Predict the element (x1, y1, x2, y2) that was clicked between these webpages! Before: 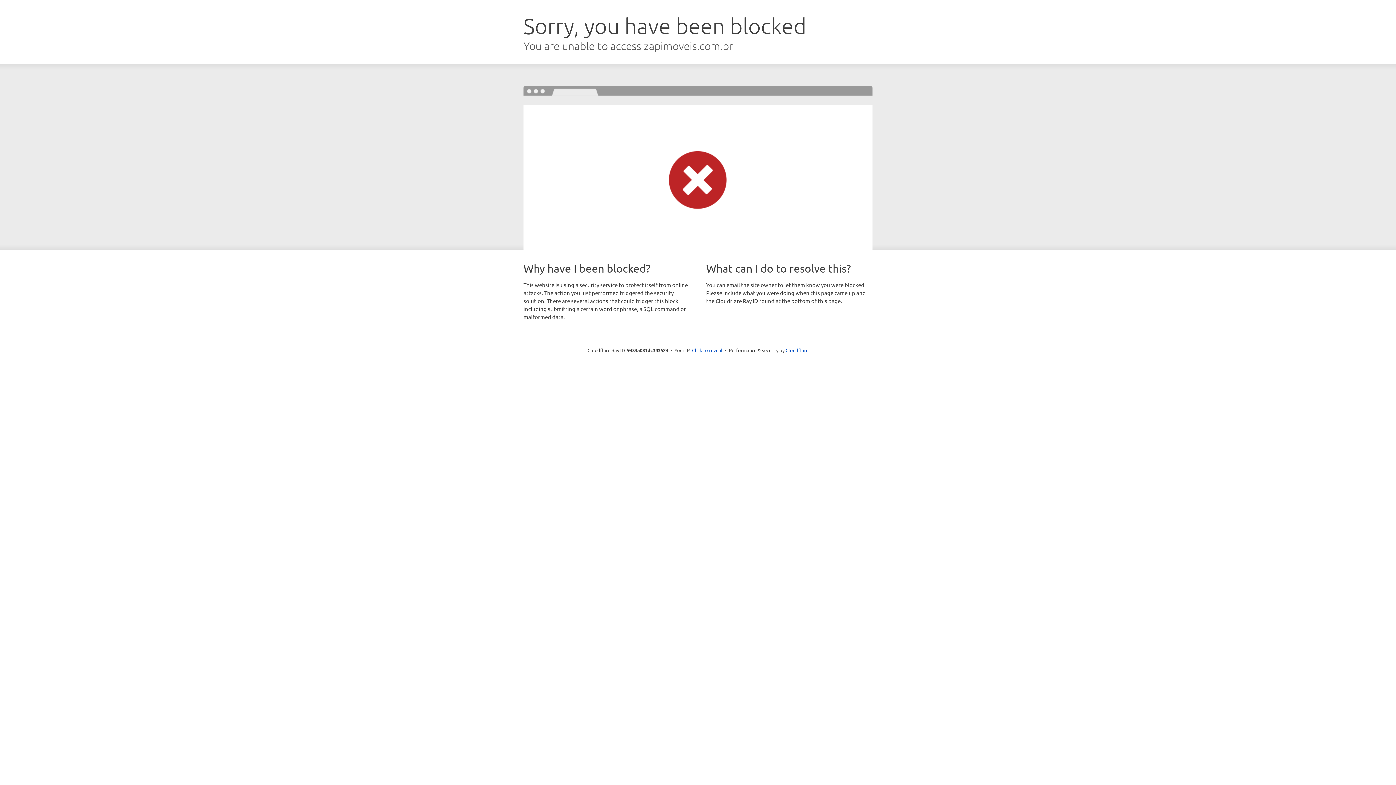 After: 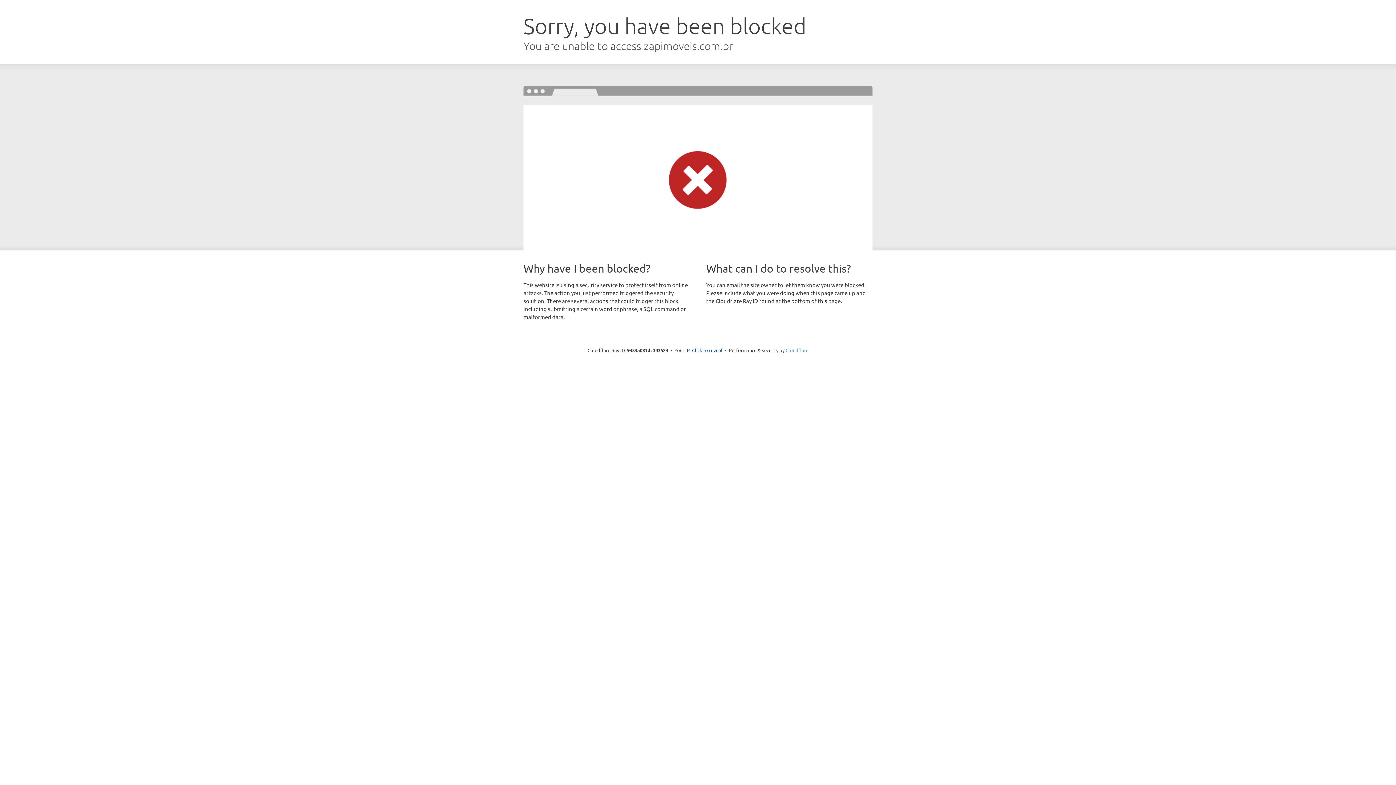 Action: label: Cloudflare bbox: (785, 347, 808, 353)